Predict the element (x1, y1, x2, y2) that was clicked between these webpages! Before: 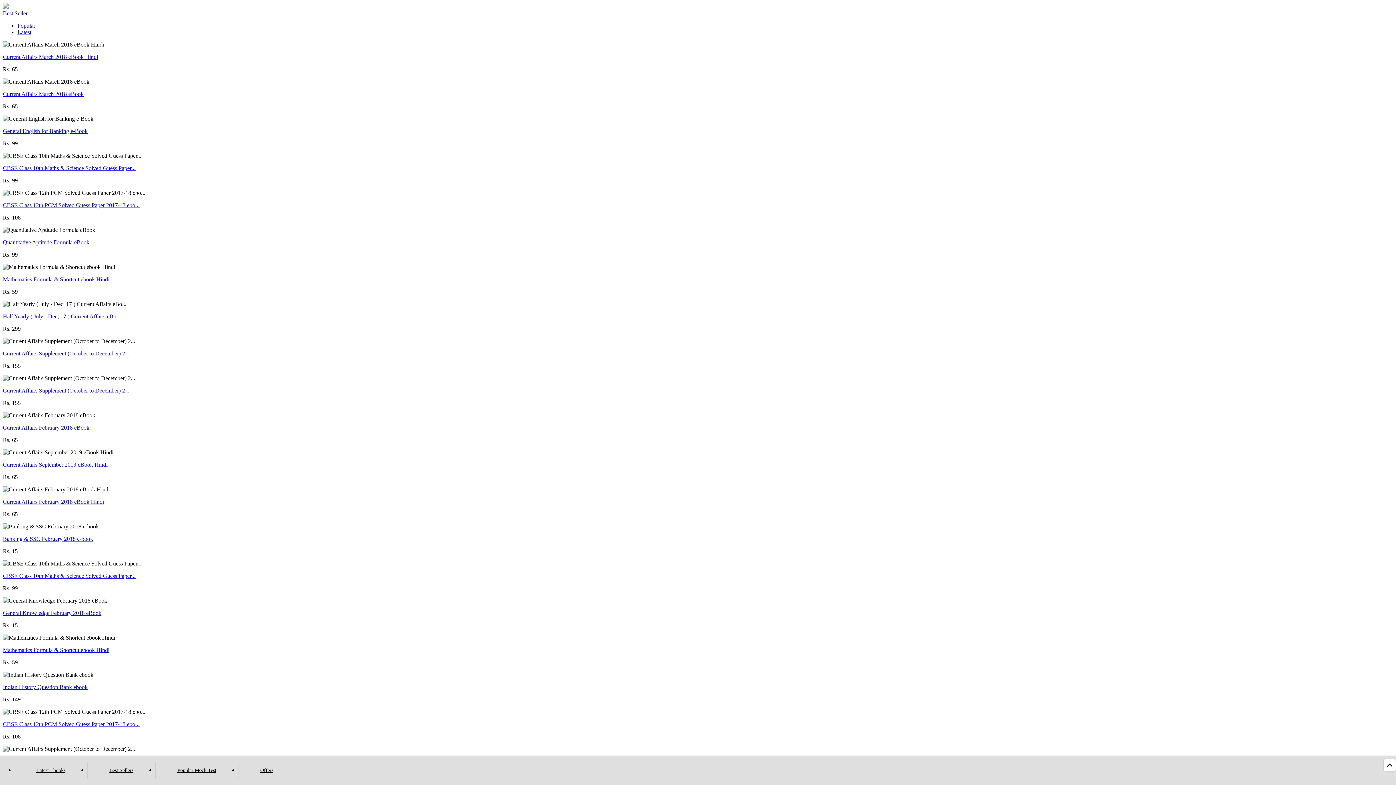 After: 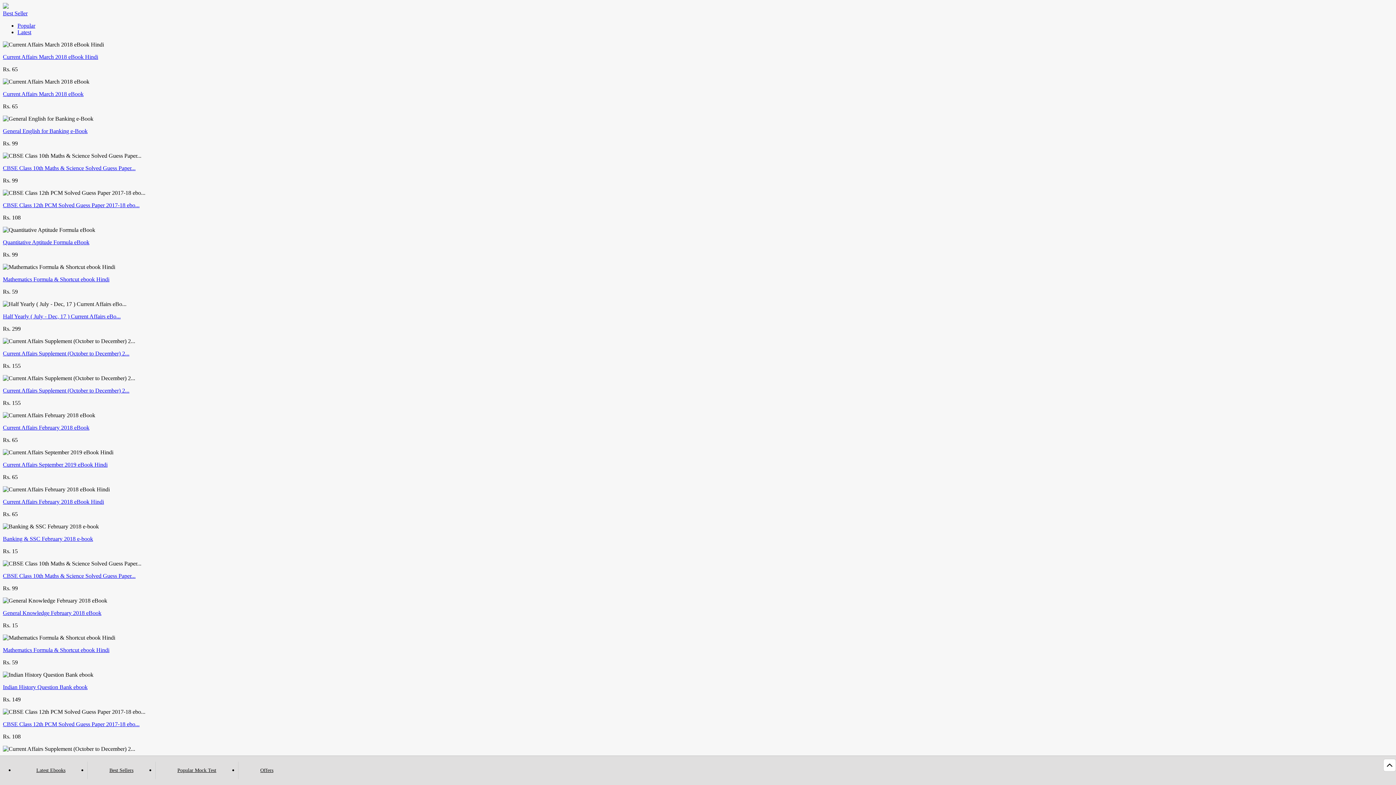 Action: bbox: (2, 165, 135, 171) label: CBSE Class 10th Maths & Science Solved Guess Paper...